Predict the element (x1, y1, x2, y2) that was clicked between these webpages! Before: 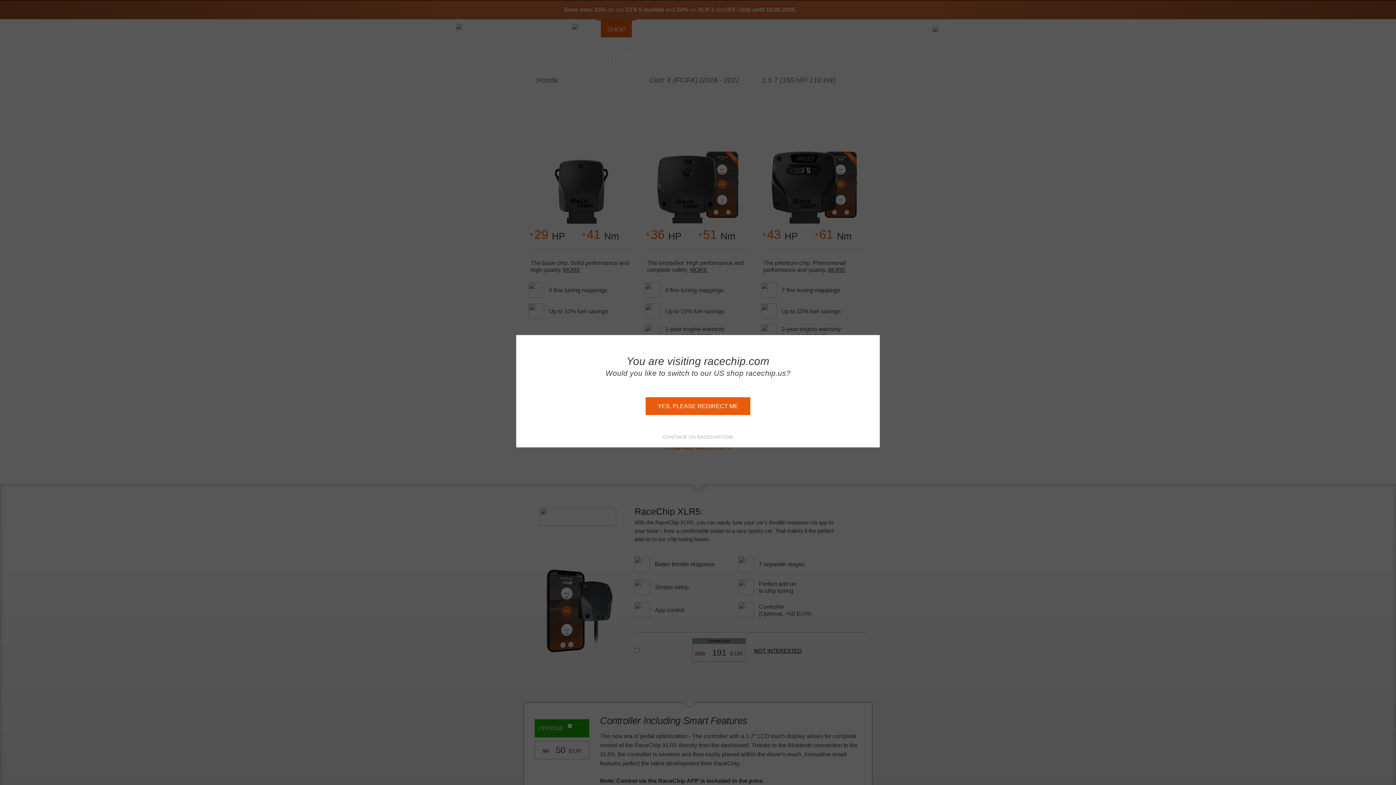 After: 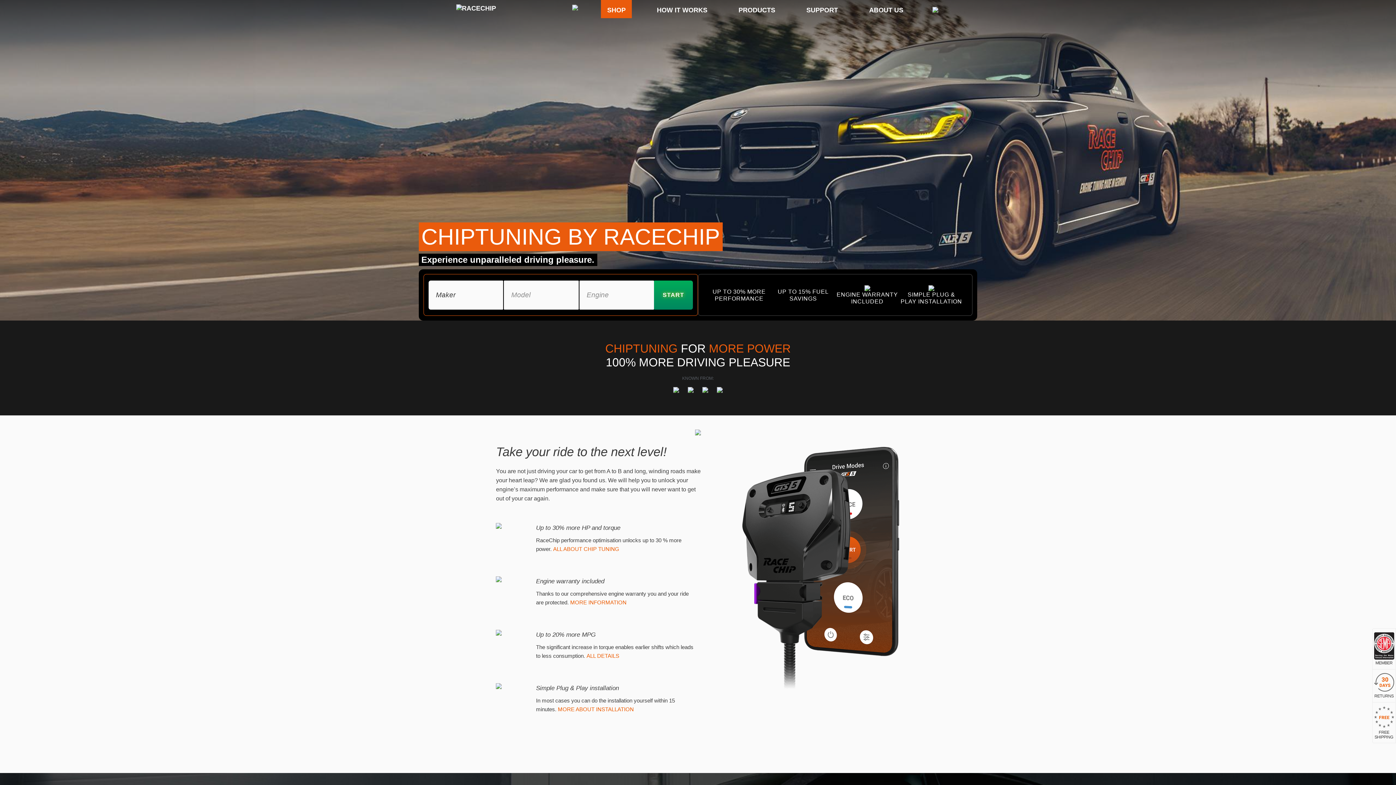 Action: bbox: (645, 397, 750, 415) label: YES, PLEASE REDIRECT ME